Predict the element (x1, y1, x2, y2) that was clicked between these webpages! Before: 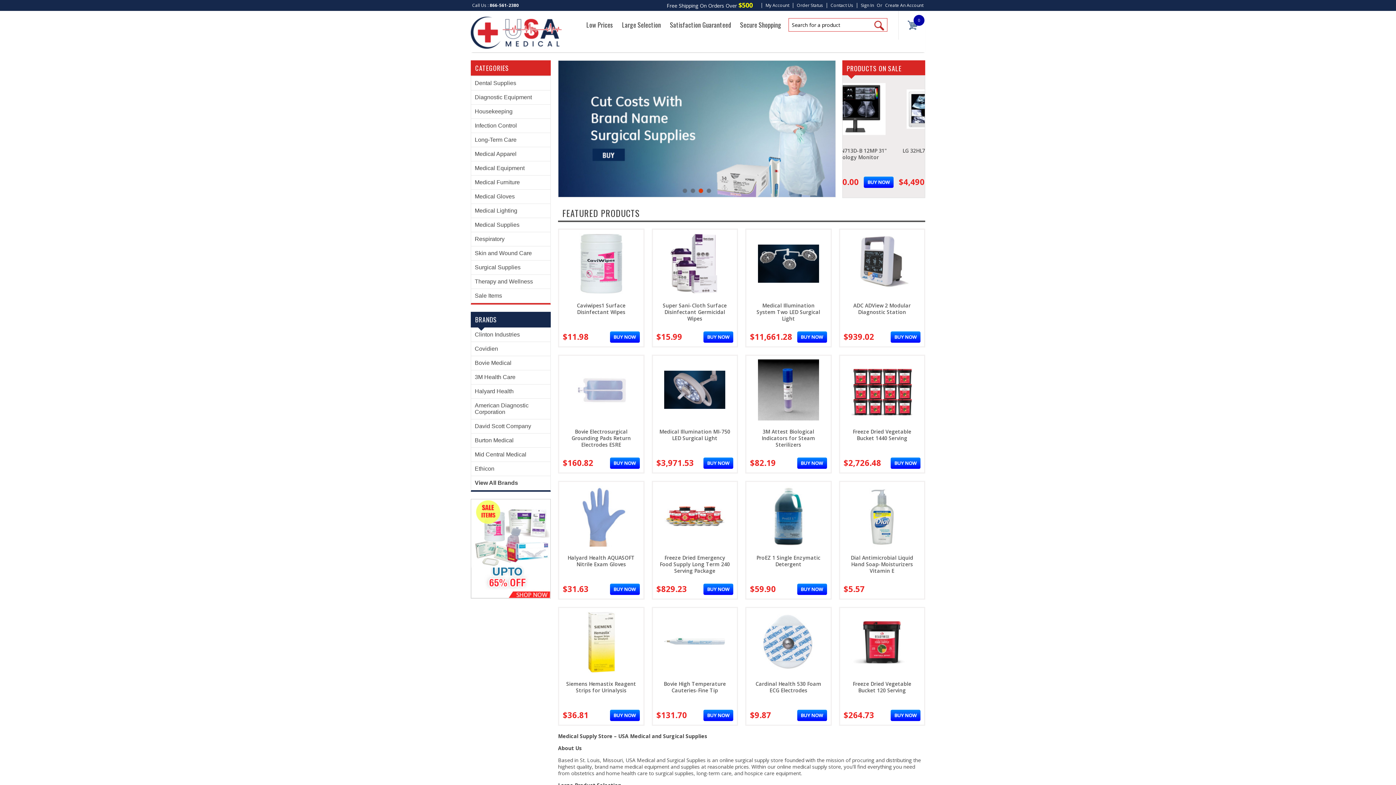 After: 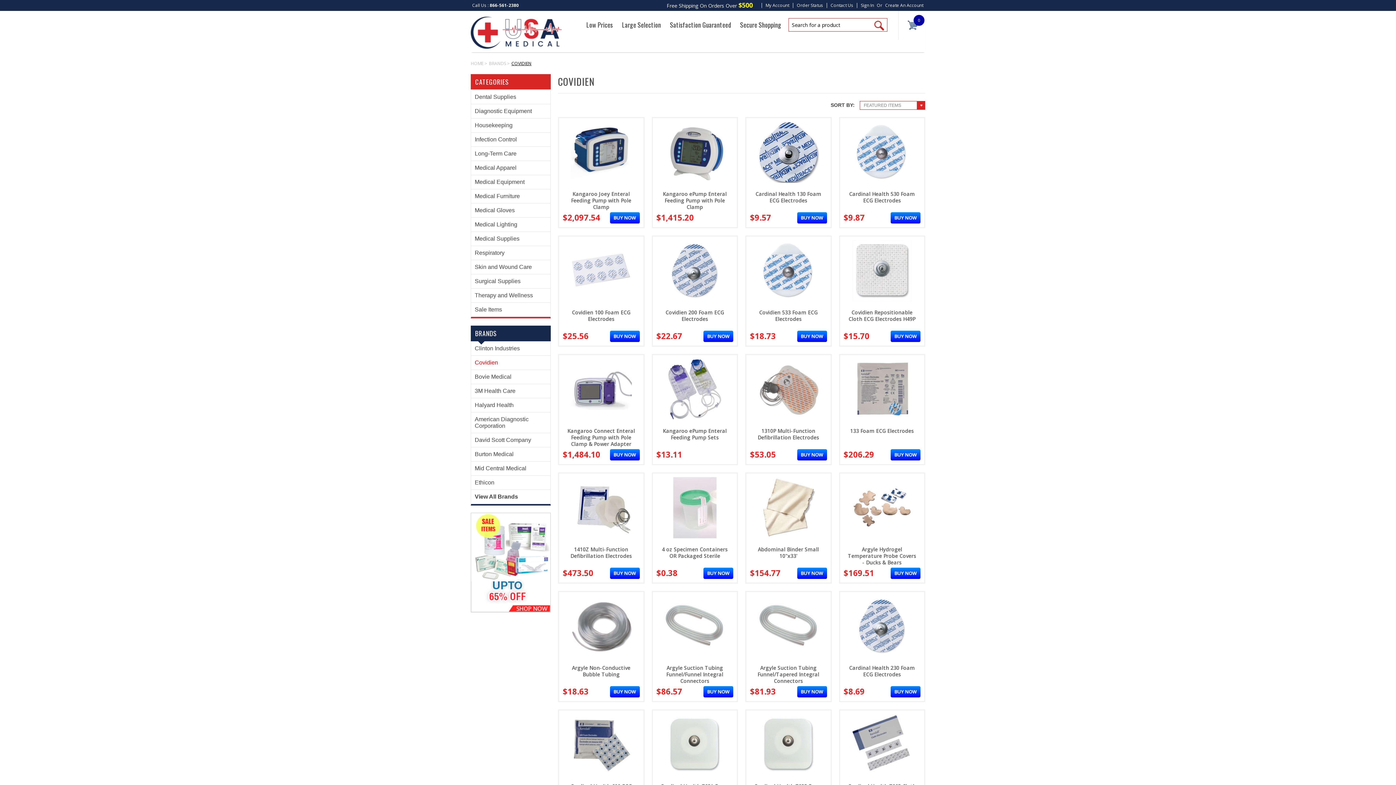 Action: bbox: (471, 342, 550, 356) label: Covidien